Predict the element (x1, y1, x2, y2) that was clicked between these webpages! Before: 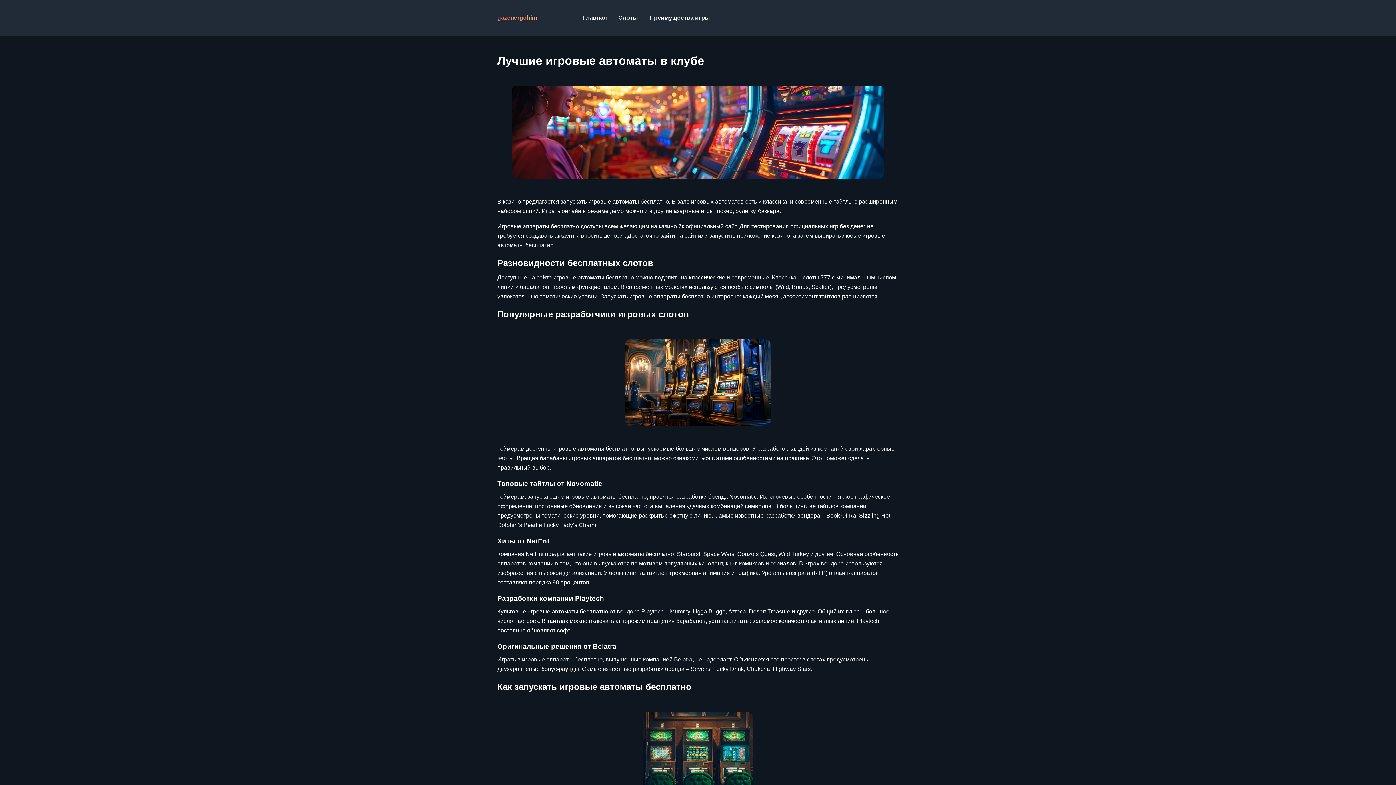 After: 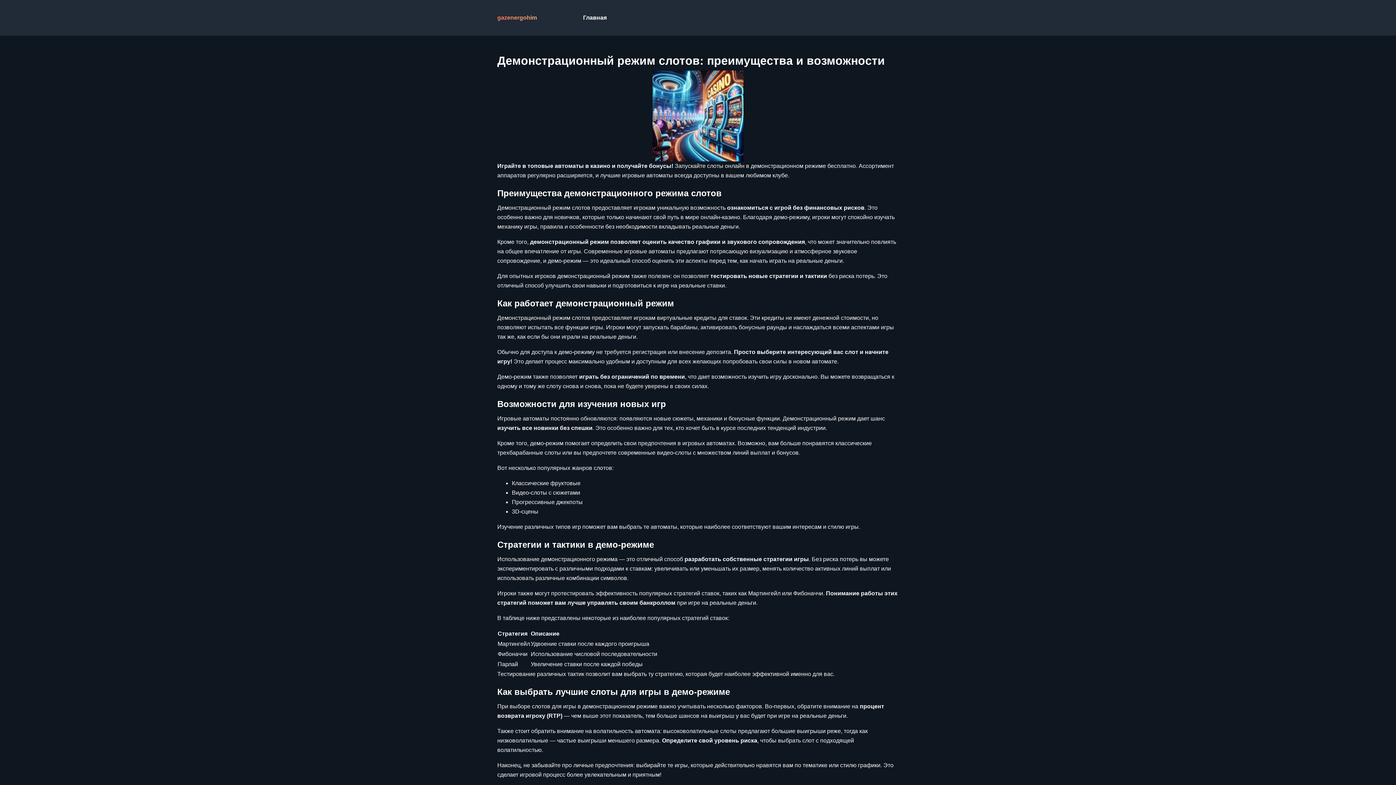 Action: bbox: (612, 0, 644, 35) label: Слоты